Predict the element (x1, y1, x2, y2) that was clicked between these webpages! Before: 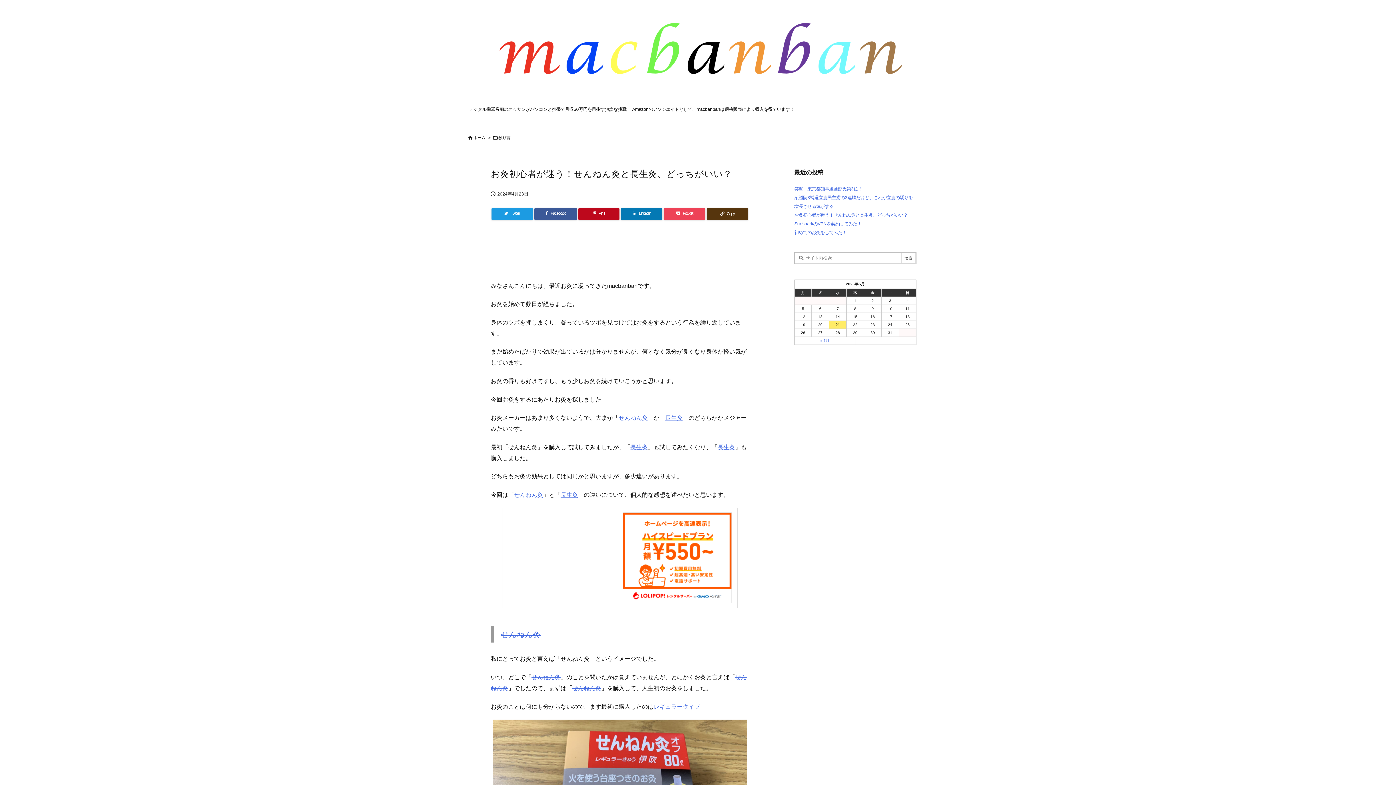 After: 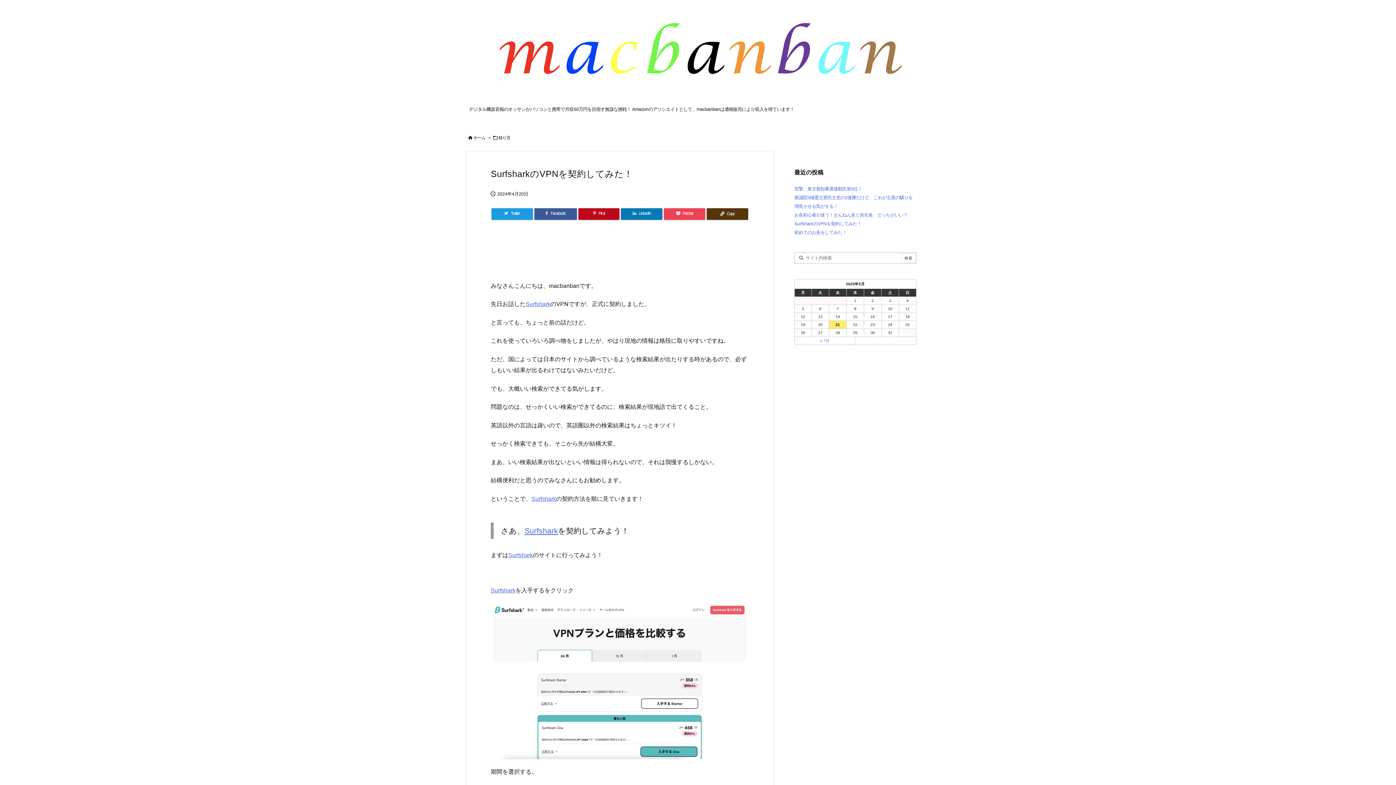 Action: label: SurfsharkのVPNを契約してみた！ bbox: (794, 221, 861, 226)